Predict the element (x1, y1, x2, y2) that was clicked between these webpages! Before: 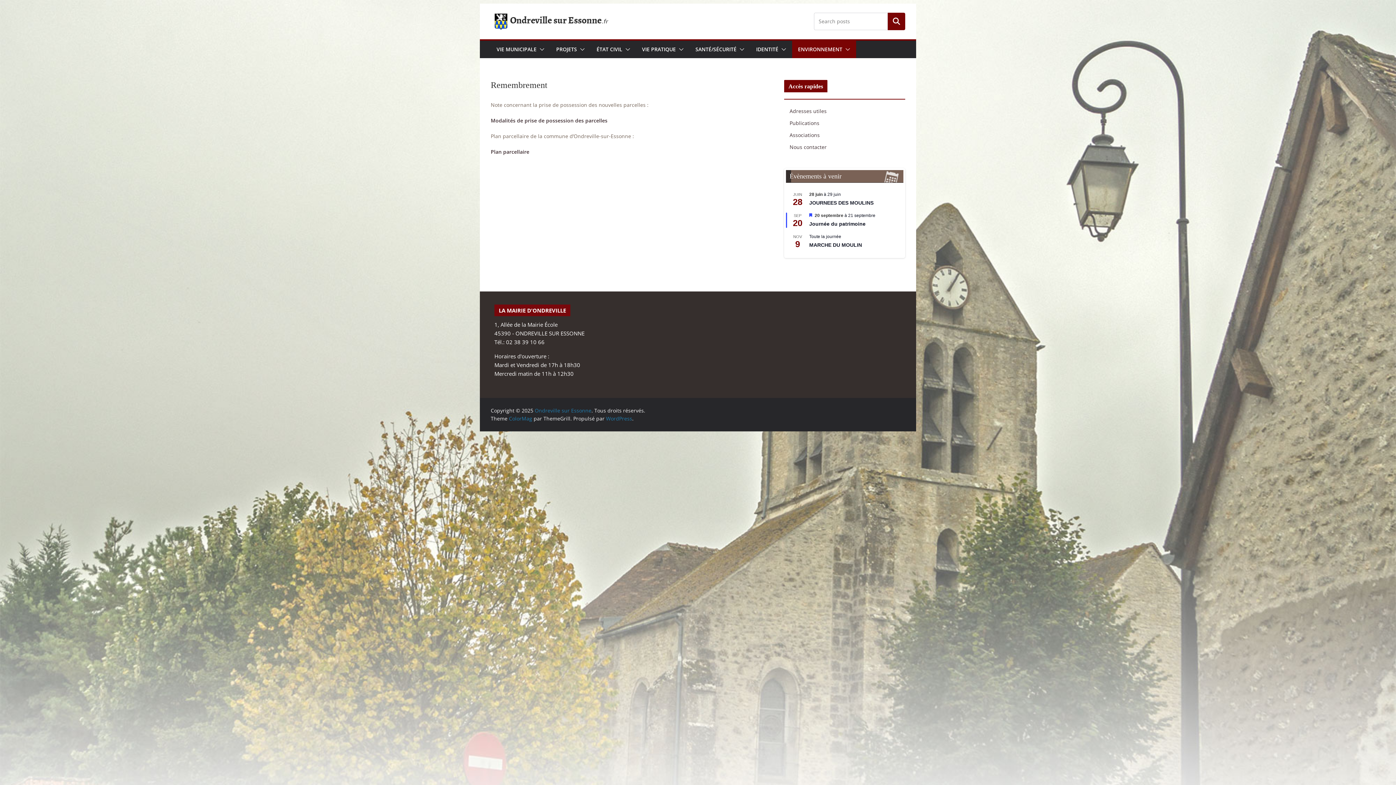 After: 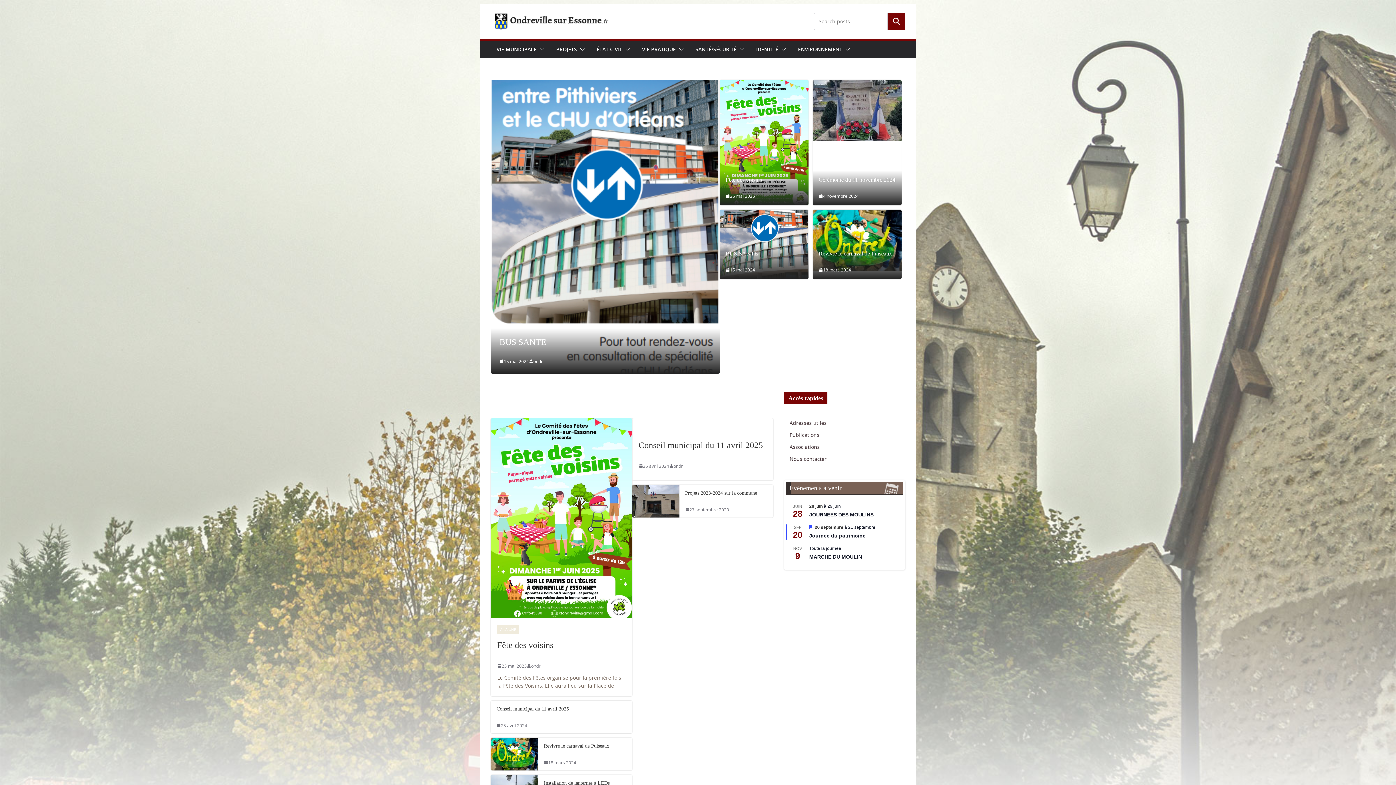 Action: bbox: (490, 12, 615, 30)